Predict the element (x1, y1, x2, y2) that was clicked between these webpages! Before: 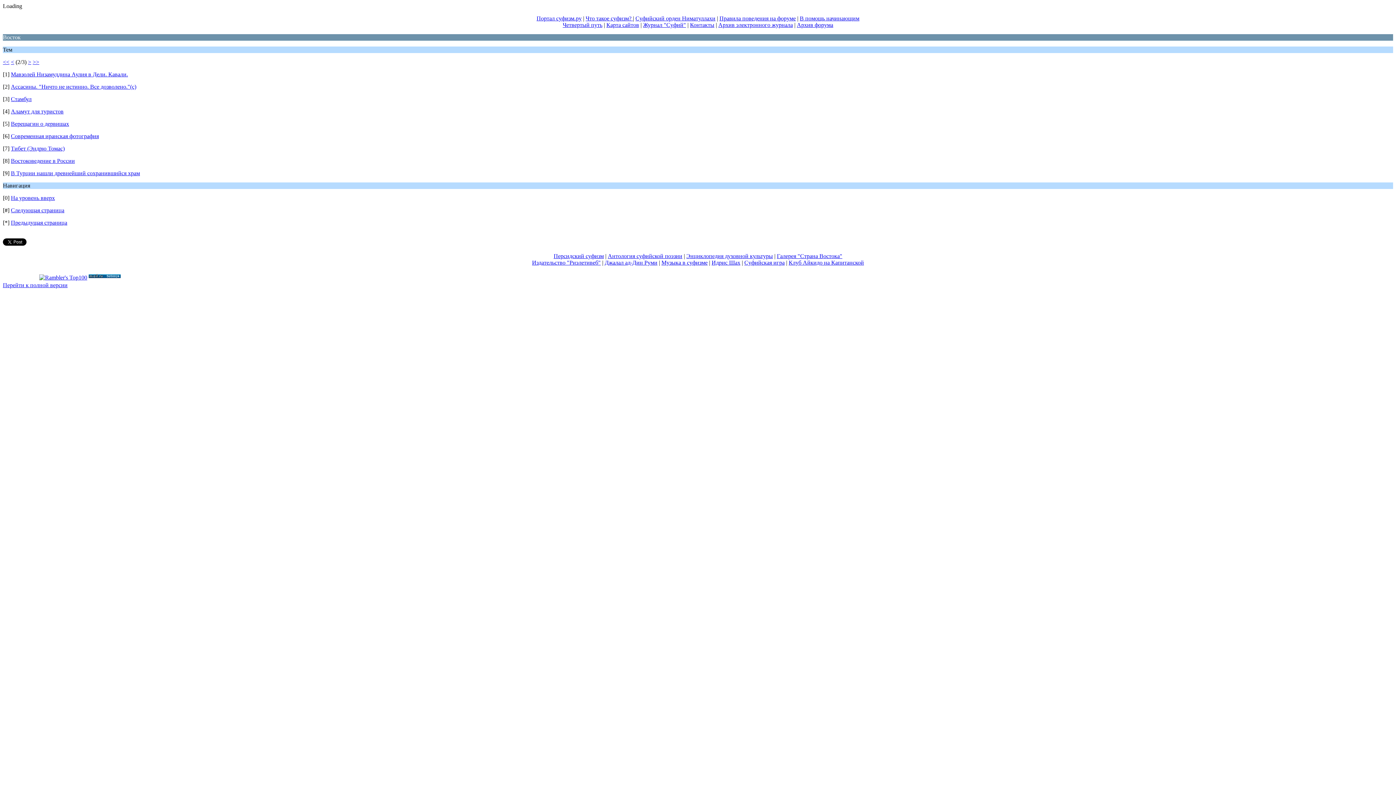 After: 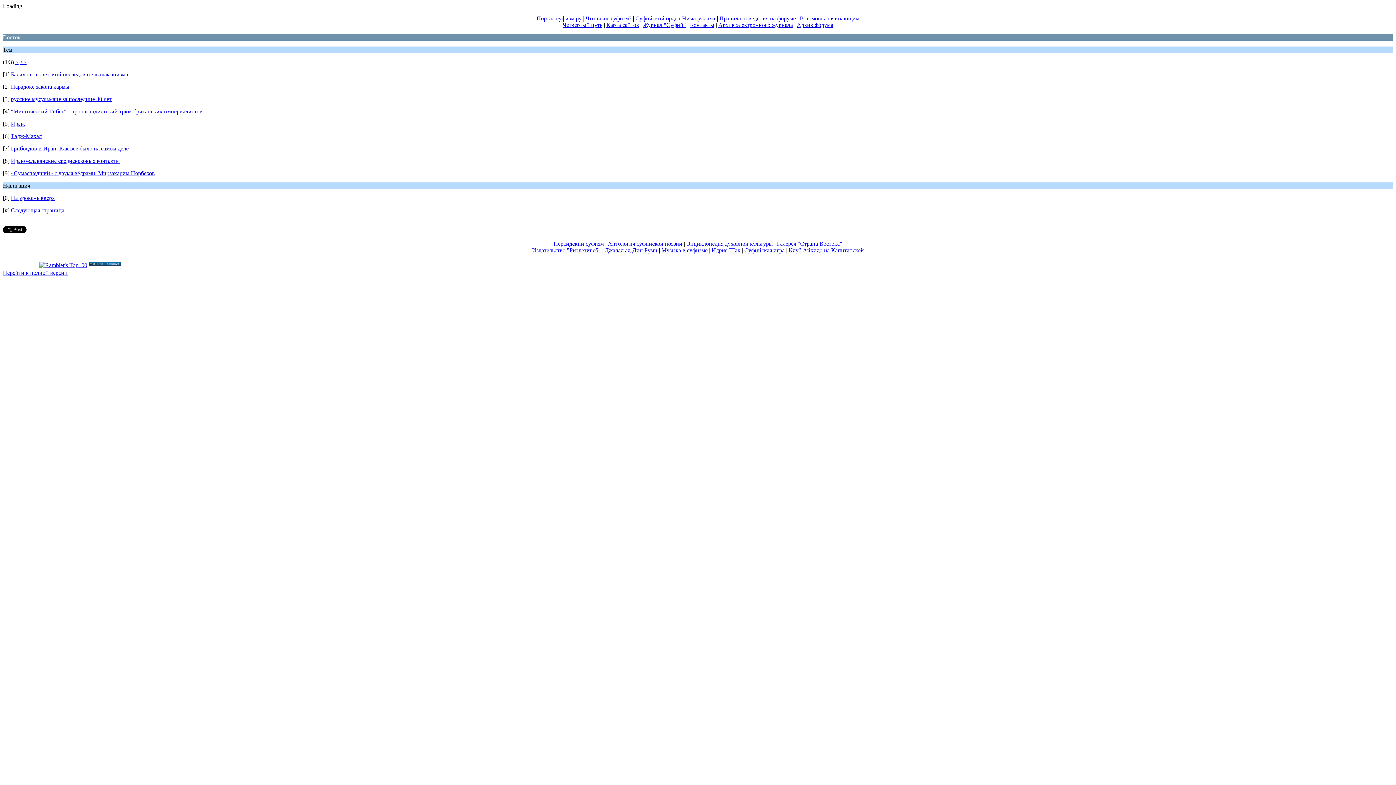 Action: label: < bbox: (10, 58, 14, 65)